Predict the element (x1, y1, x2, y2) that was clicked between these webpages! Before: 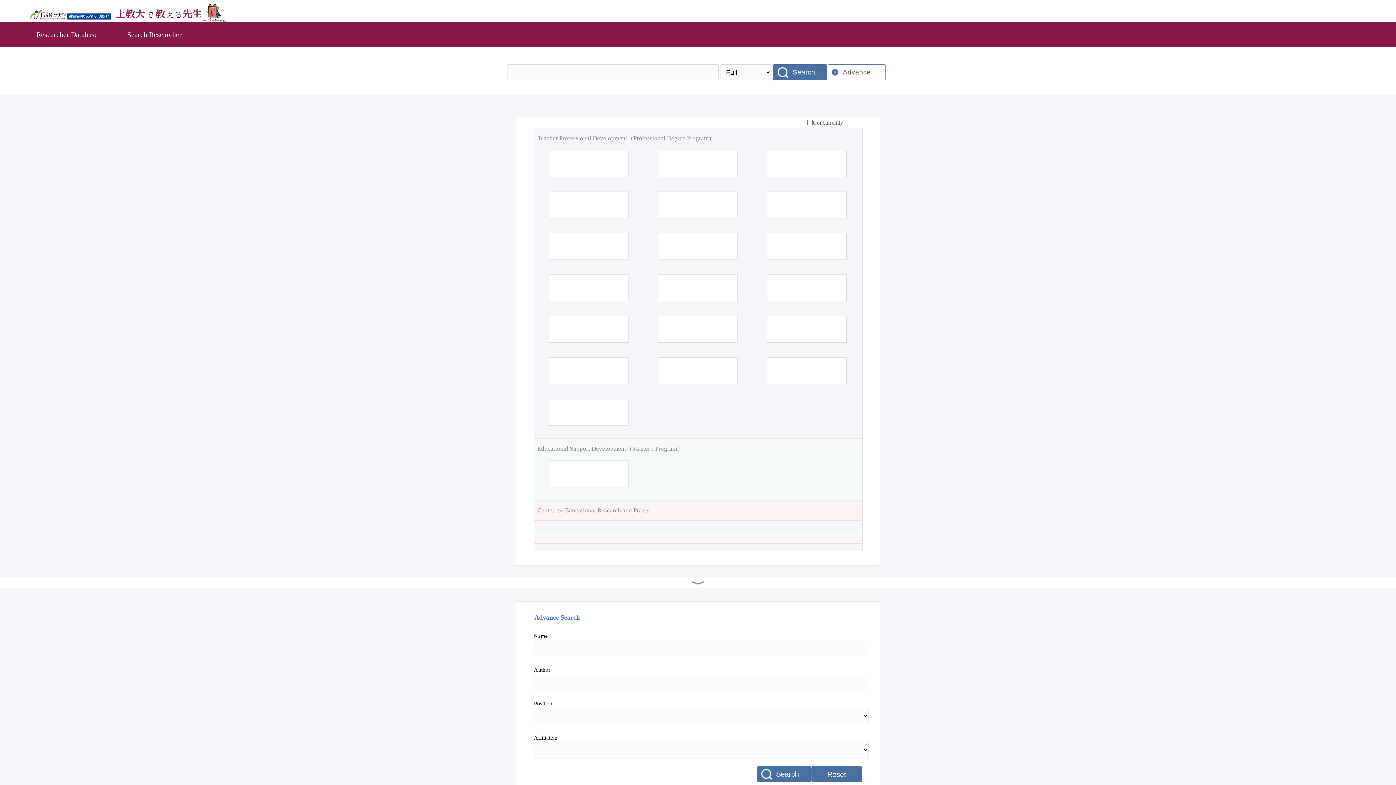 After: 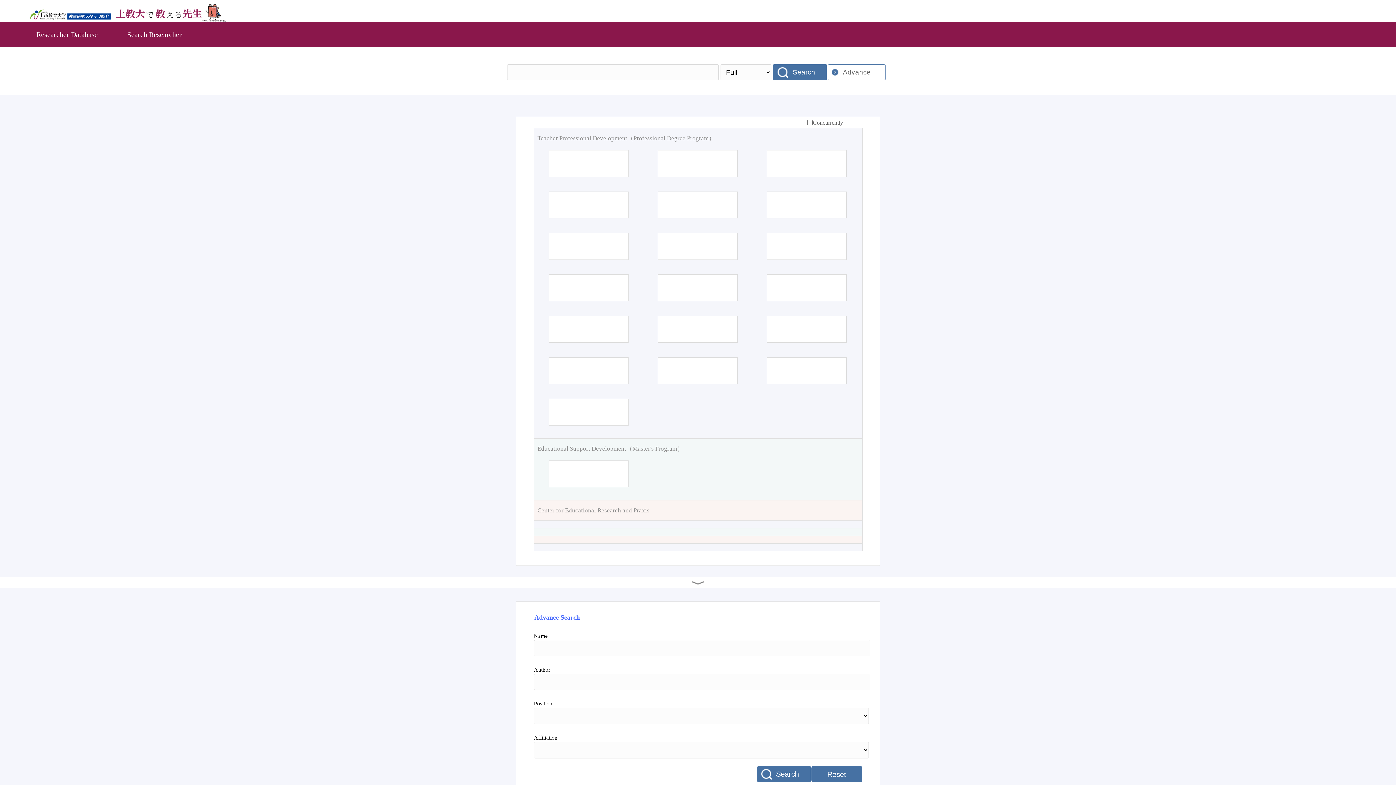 Action: bbox: (537, 444, 858, 453) label: Educational Support Development（Master's Program）